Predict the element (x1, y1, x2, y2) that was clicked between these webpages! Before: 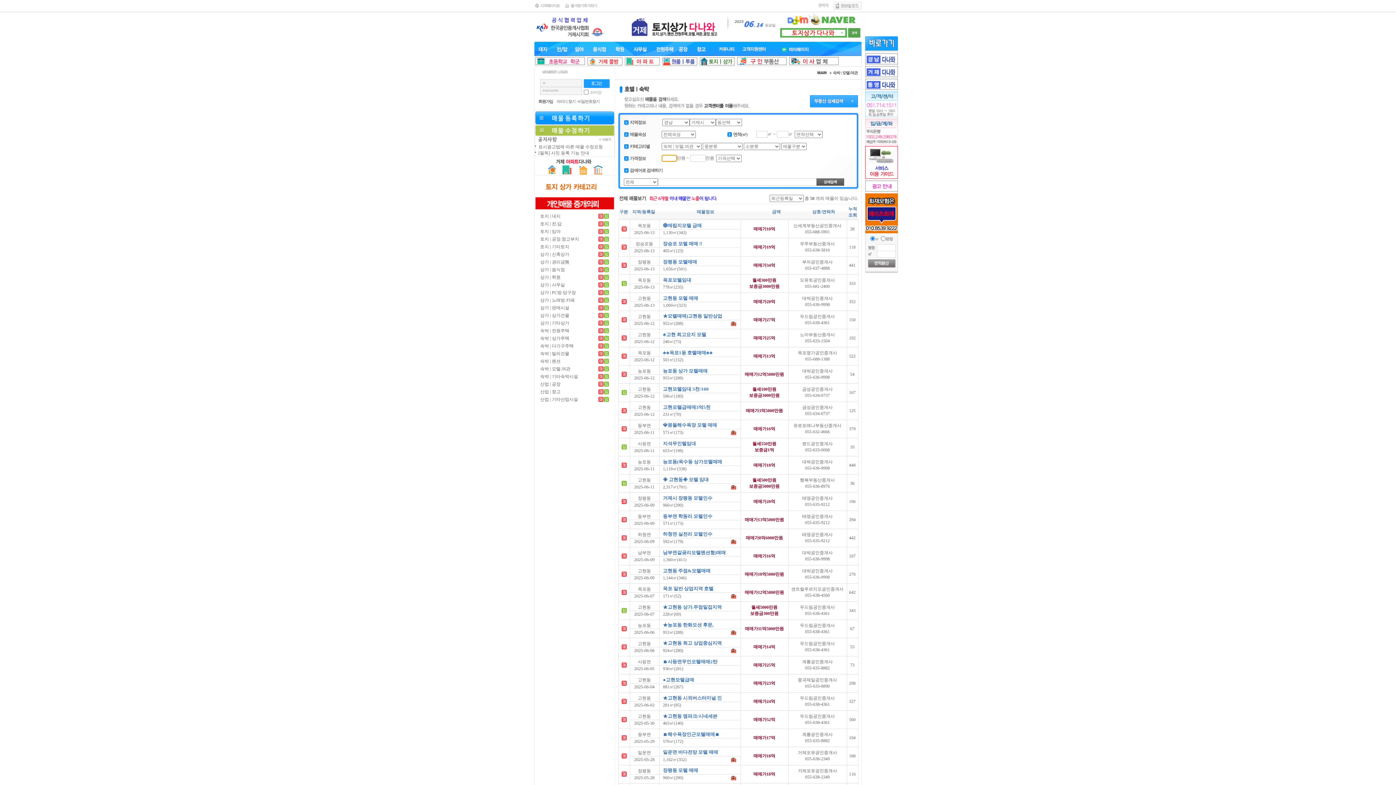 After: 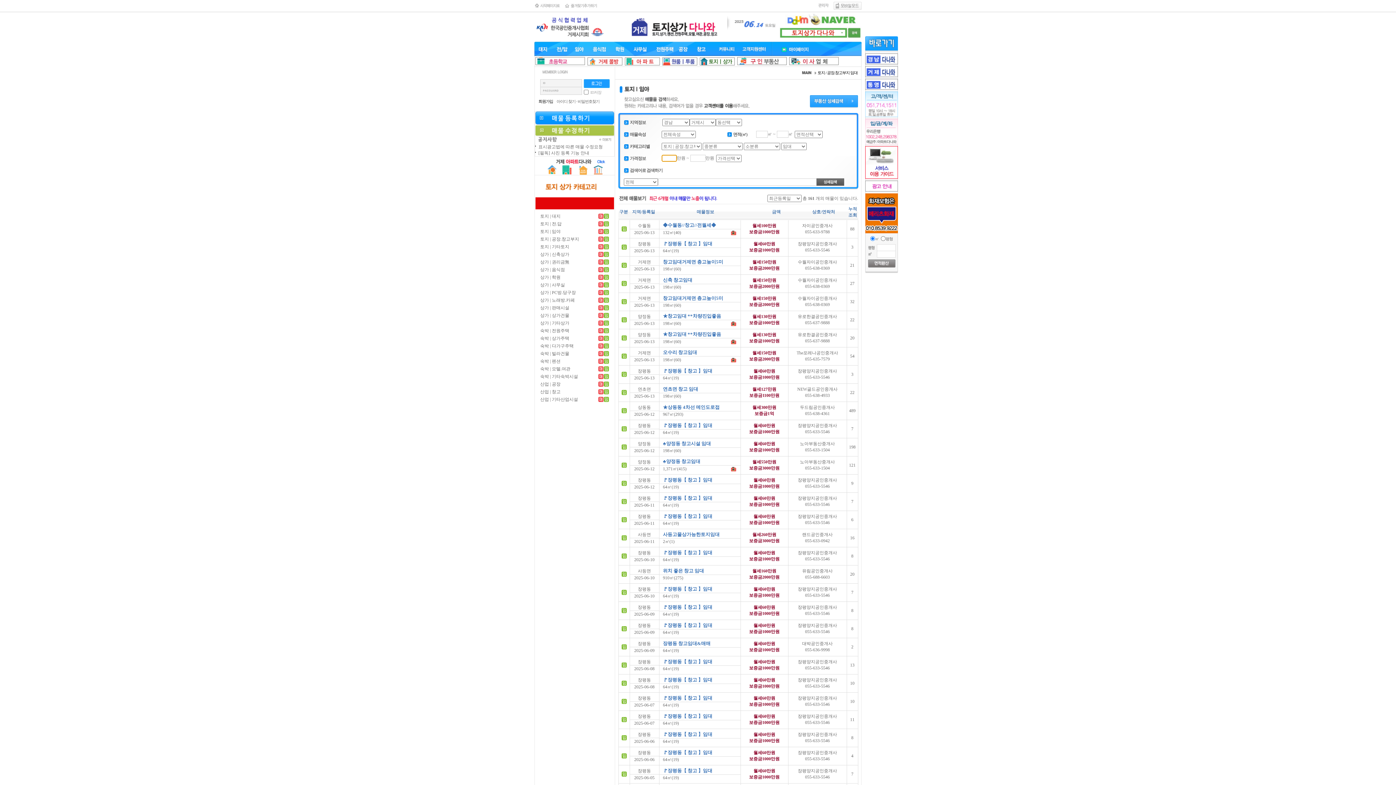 Action: bbox: (604, 236, 609, 241)